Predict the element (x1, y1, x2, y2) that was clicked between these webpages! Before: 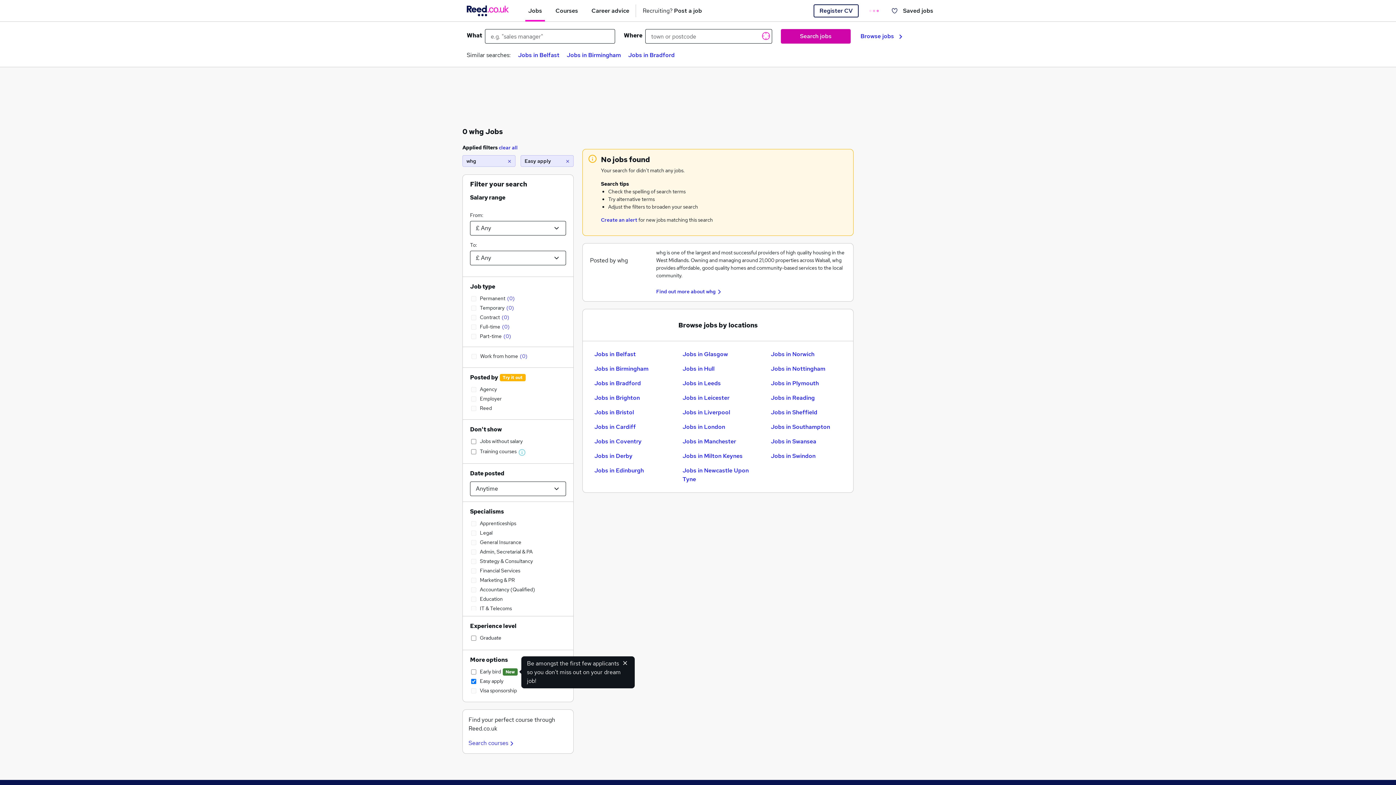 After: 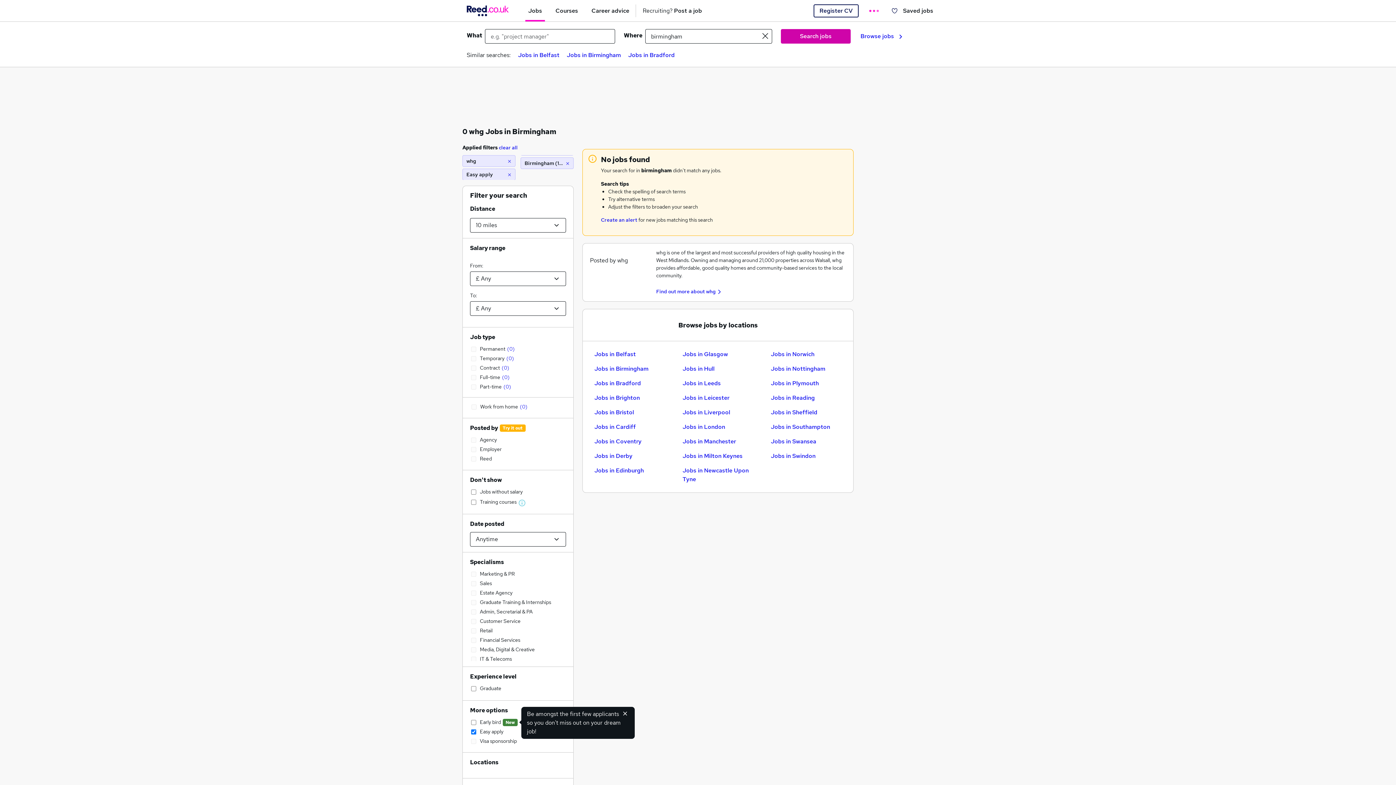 Action: label: Jobs in Birmingham bbox: (594, 364, 648, 373)